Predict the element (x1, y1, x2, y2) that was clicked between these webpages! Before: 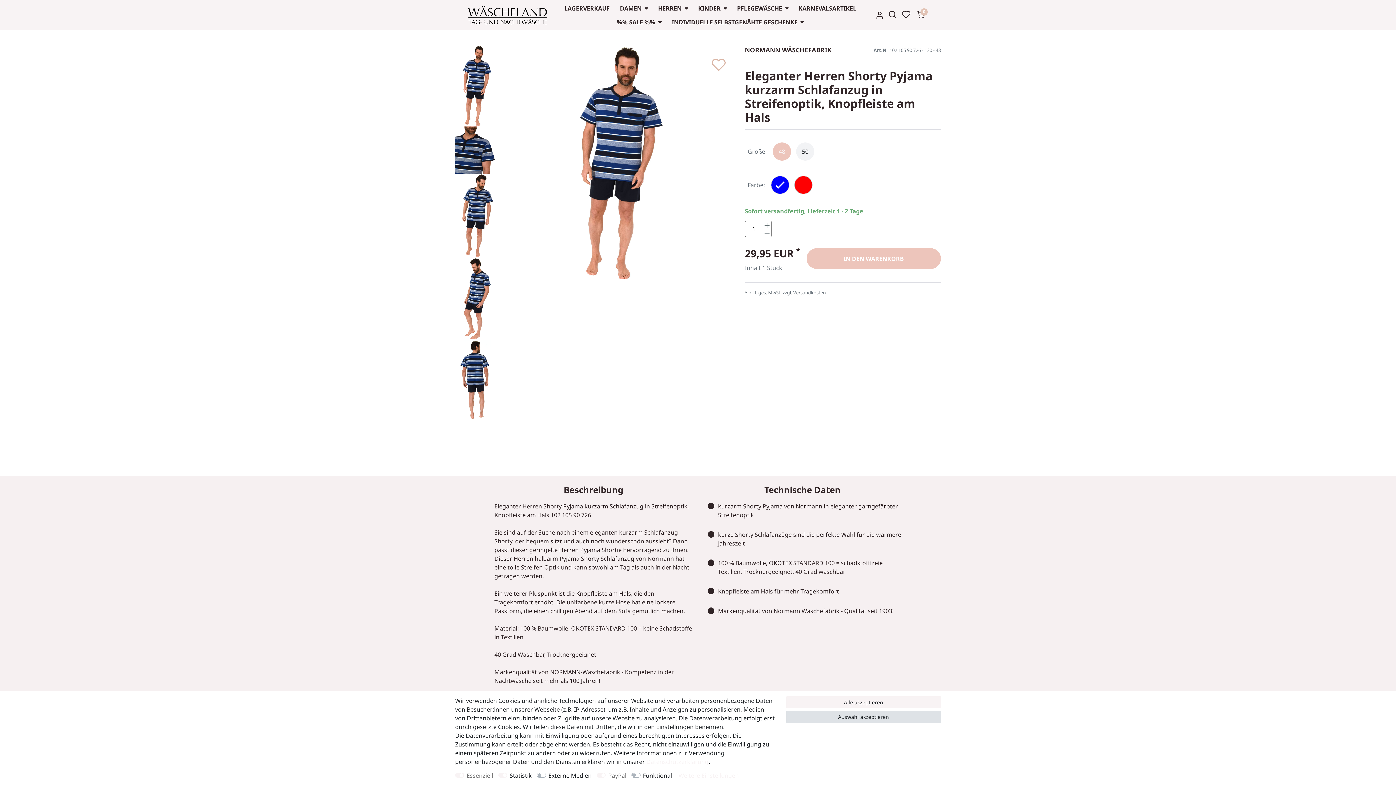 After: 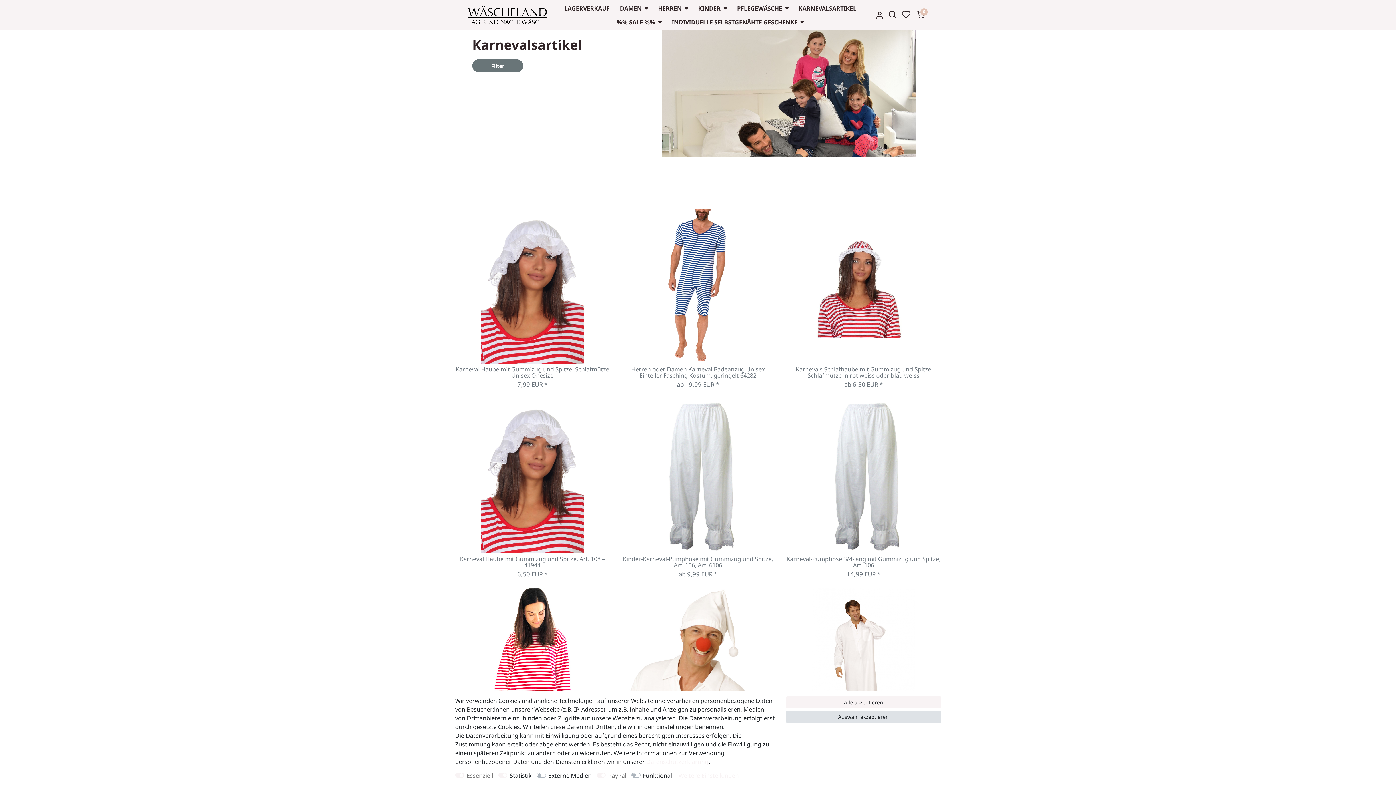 Action: bbox: (793, 1, 861, 15) label: KARNEVALSARTIKEL